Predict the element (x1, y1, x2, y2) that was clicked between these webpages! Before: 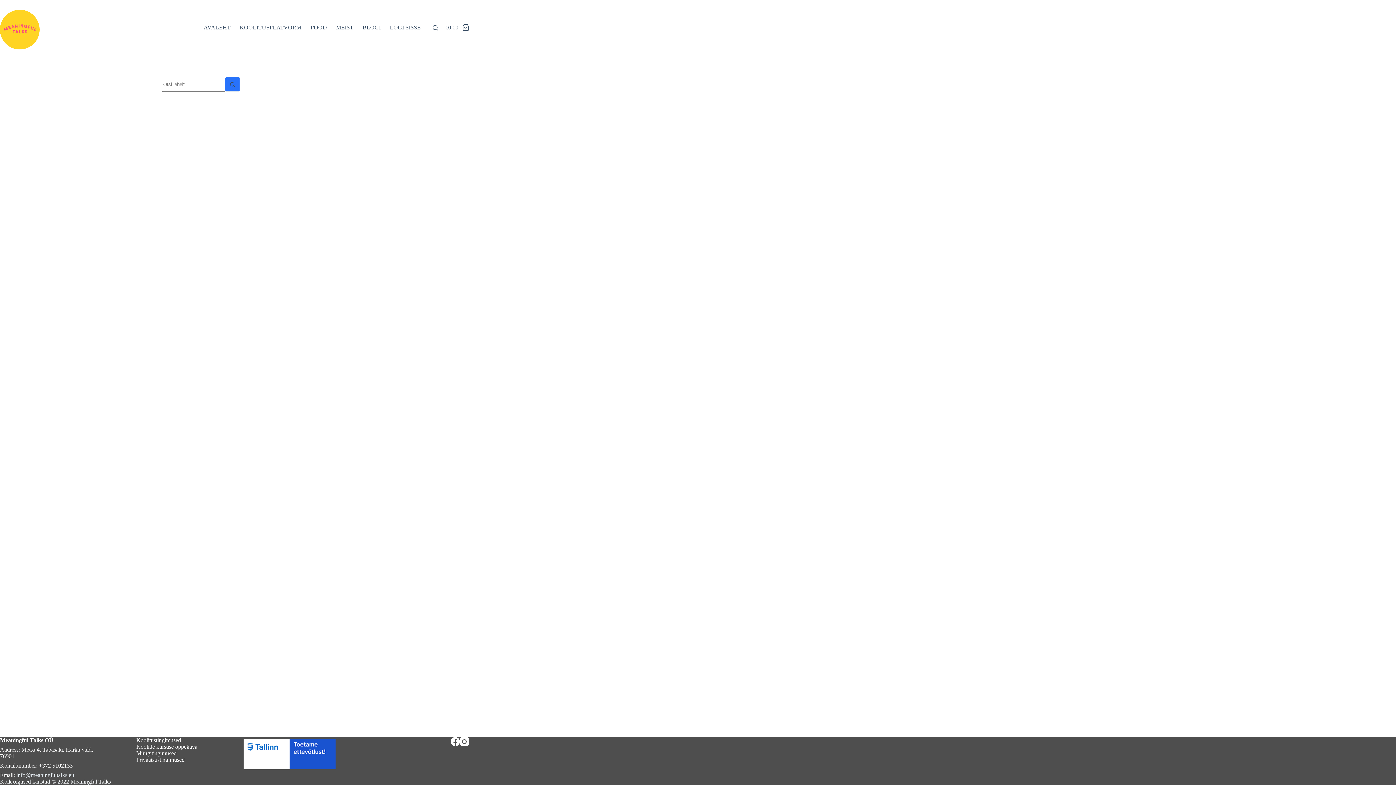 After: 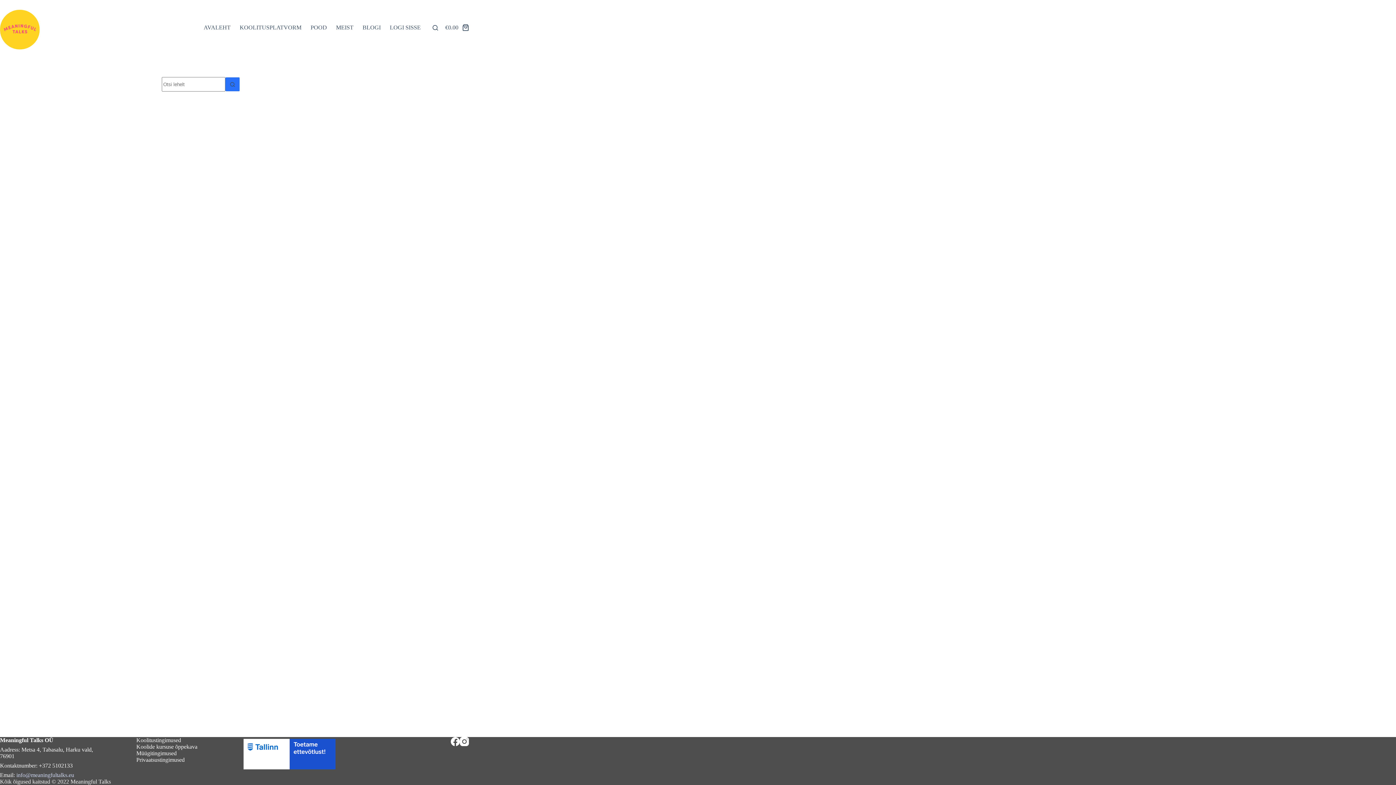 Action: label: info@meaningfultalks.eu bbox: (16, 772, 74, 778)